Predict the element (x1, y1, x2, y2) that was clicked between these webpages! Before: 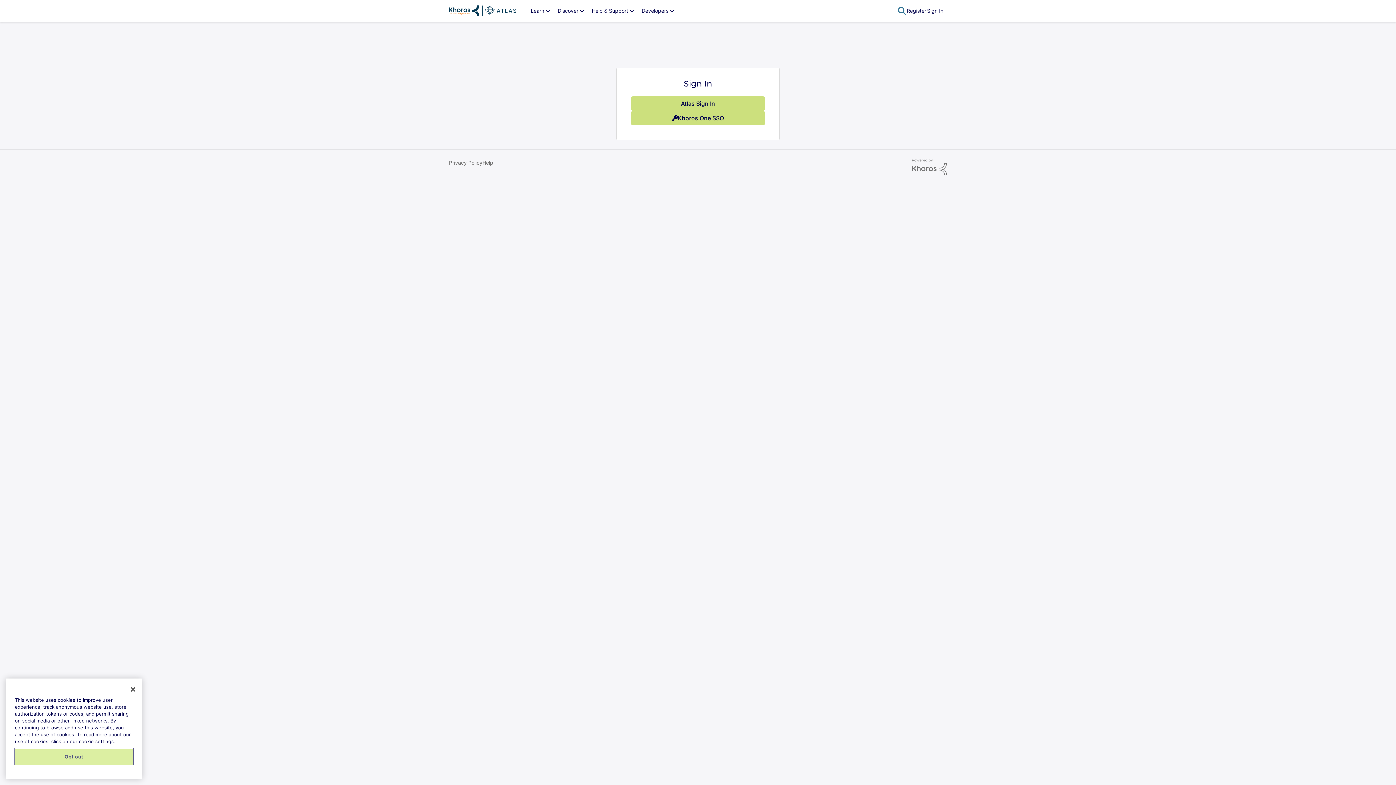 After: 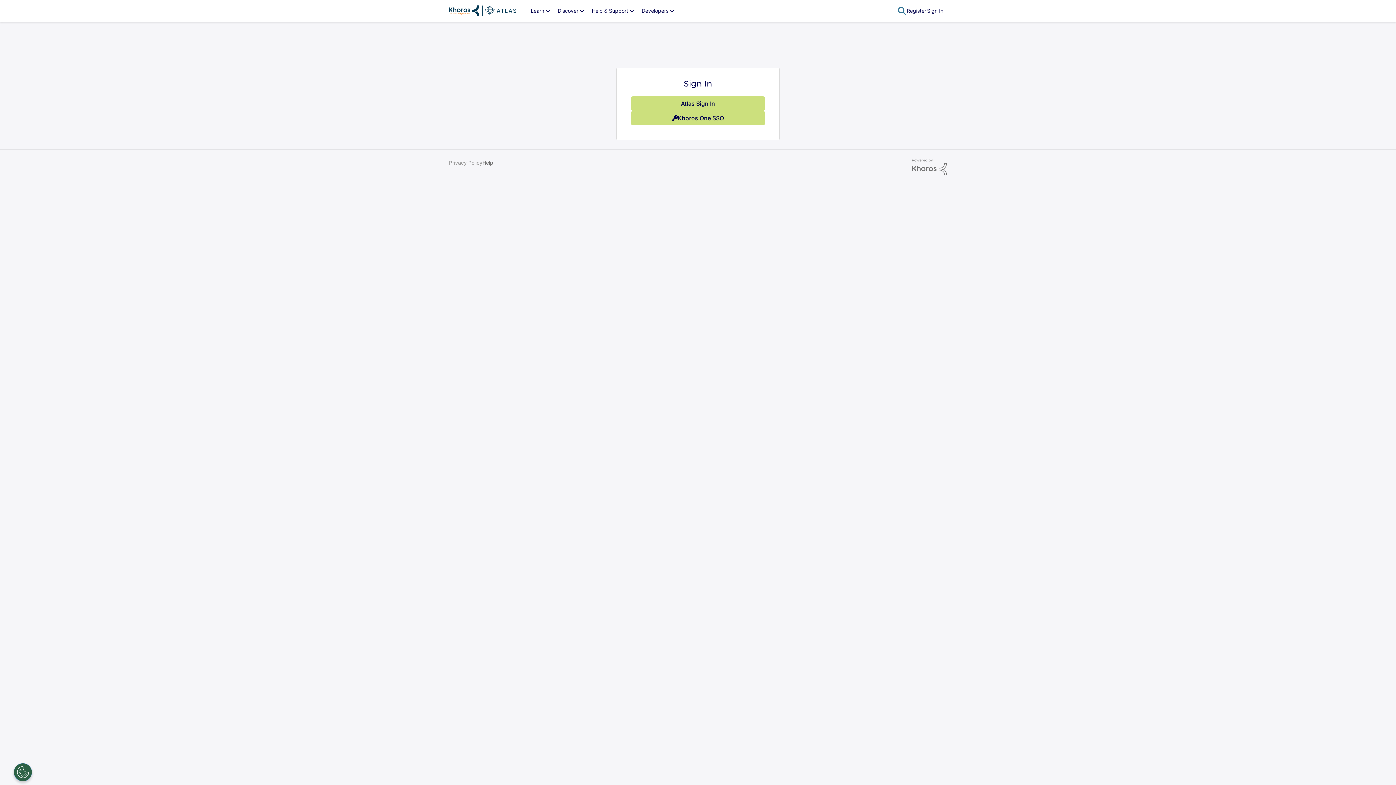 Action: bbox: (449, 158, 482, 166) label: Privacy Policy